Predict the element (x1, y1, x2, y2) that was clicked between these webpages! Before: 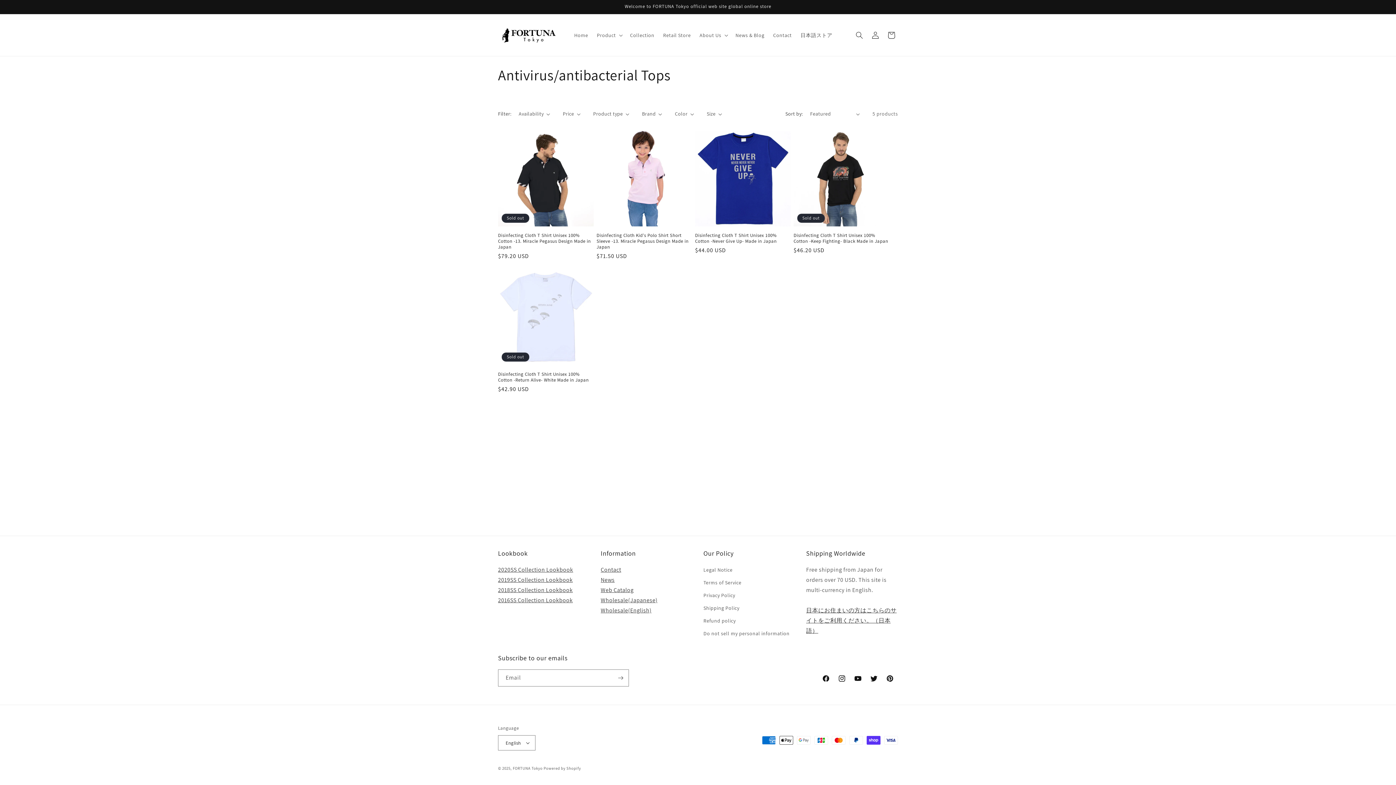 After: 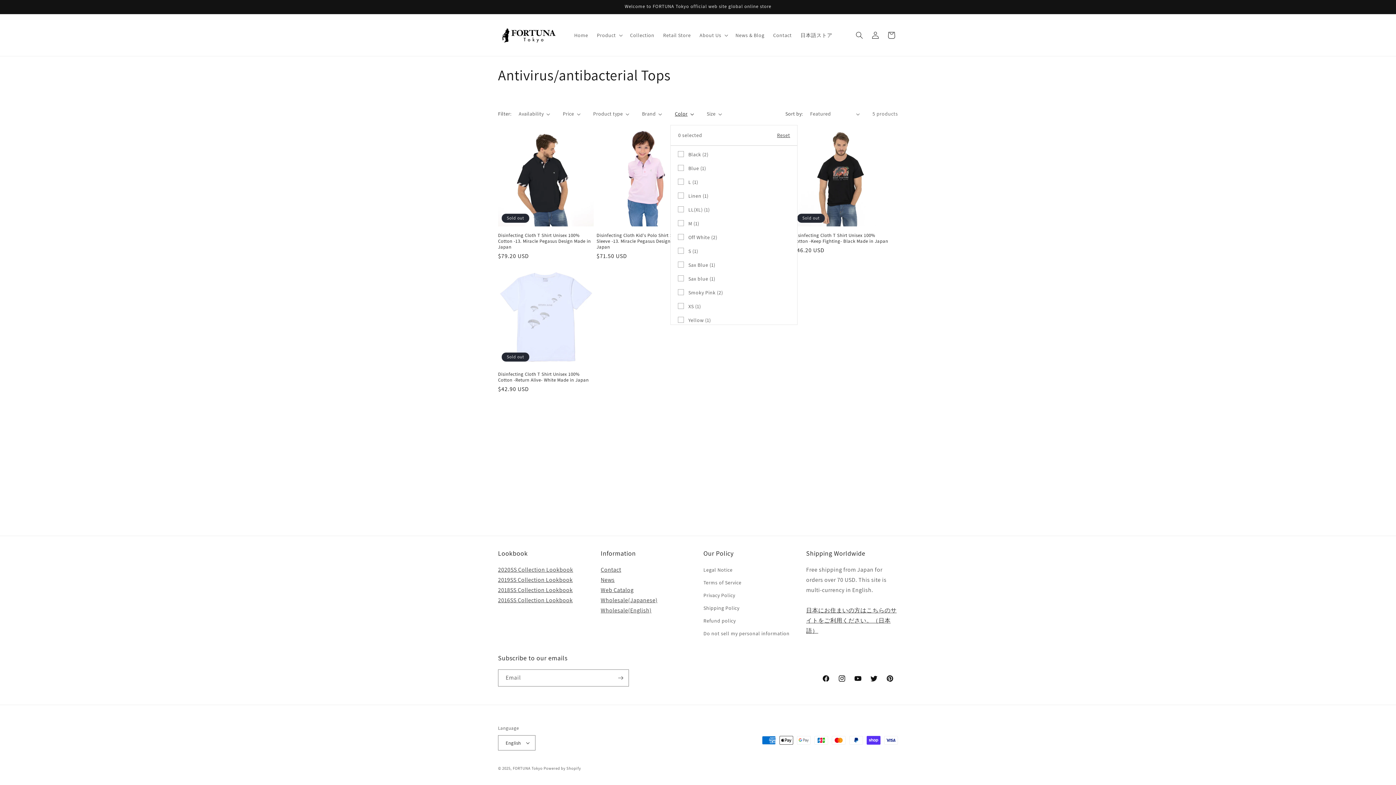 Action: bbox: (675, 110, 694, 117) label: Color (0 selected)